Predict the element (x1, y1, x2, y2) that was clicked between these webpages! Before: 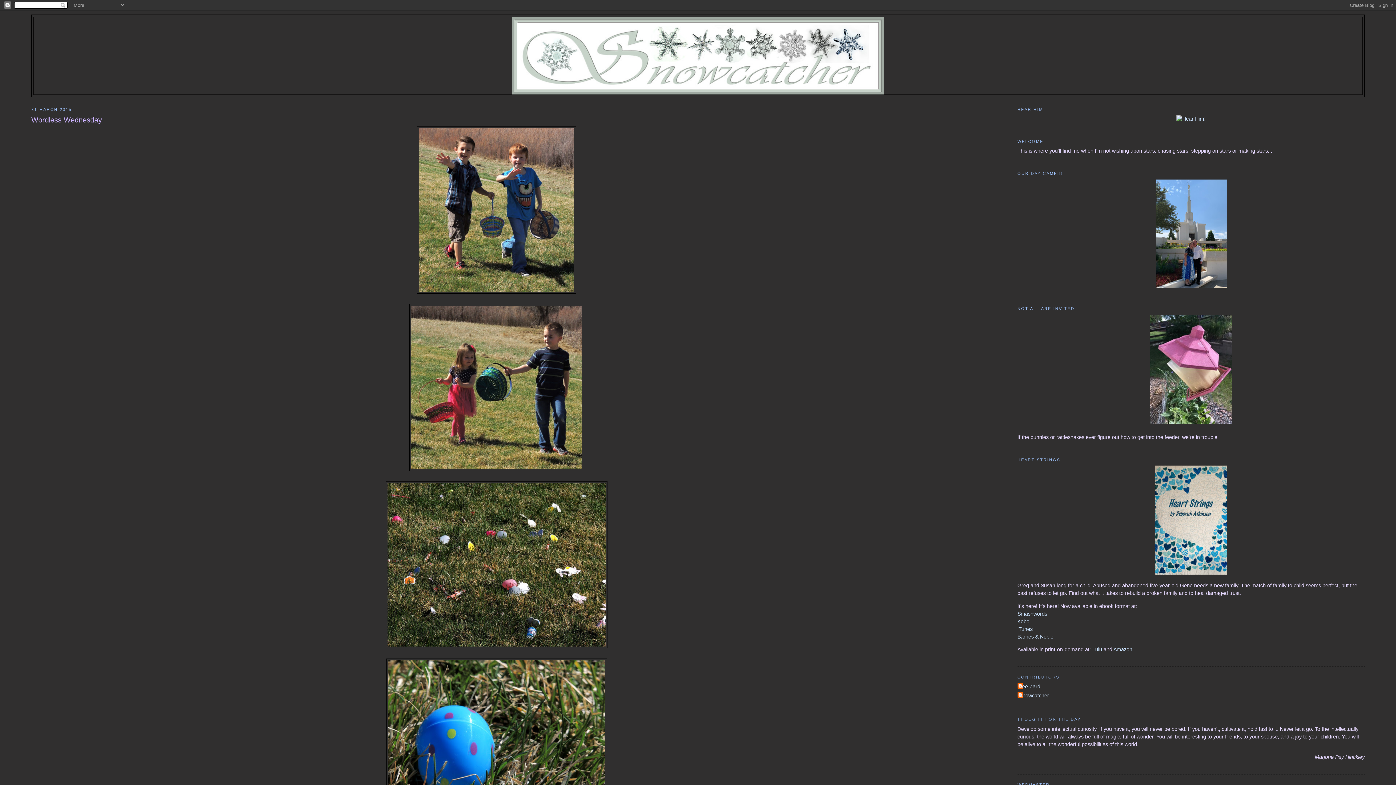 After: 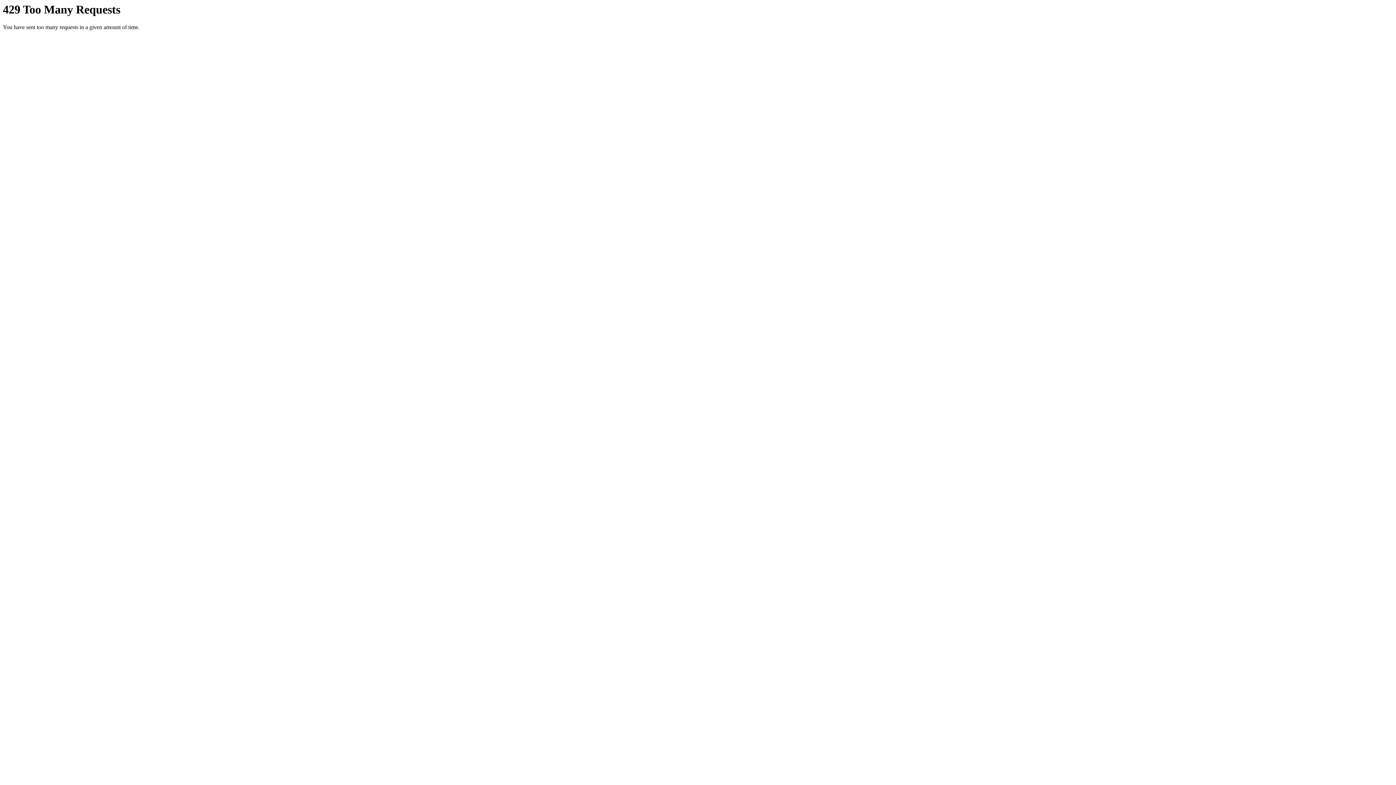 Action: bbox: (417, 289, 576, 294)